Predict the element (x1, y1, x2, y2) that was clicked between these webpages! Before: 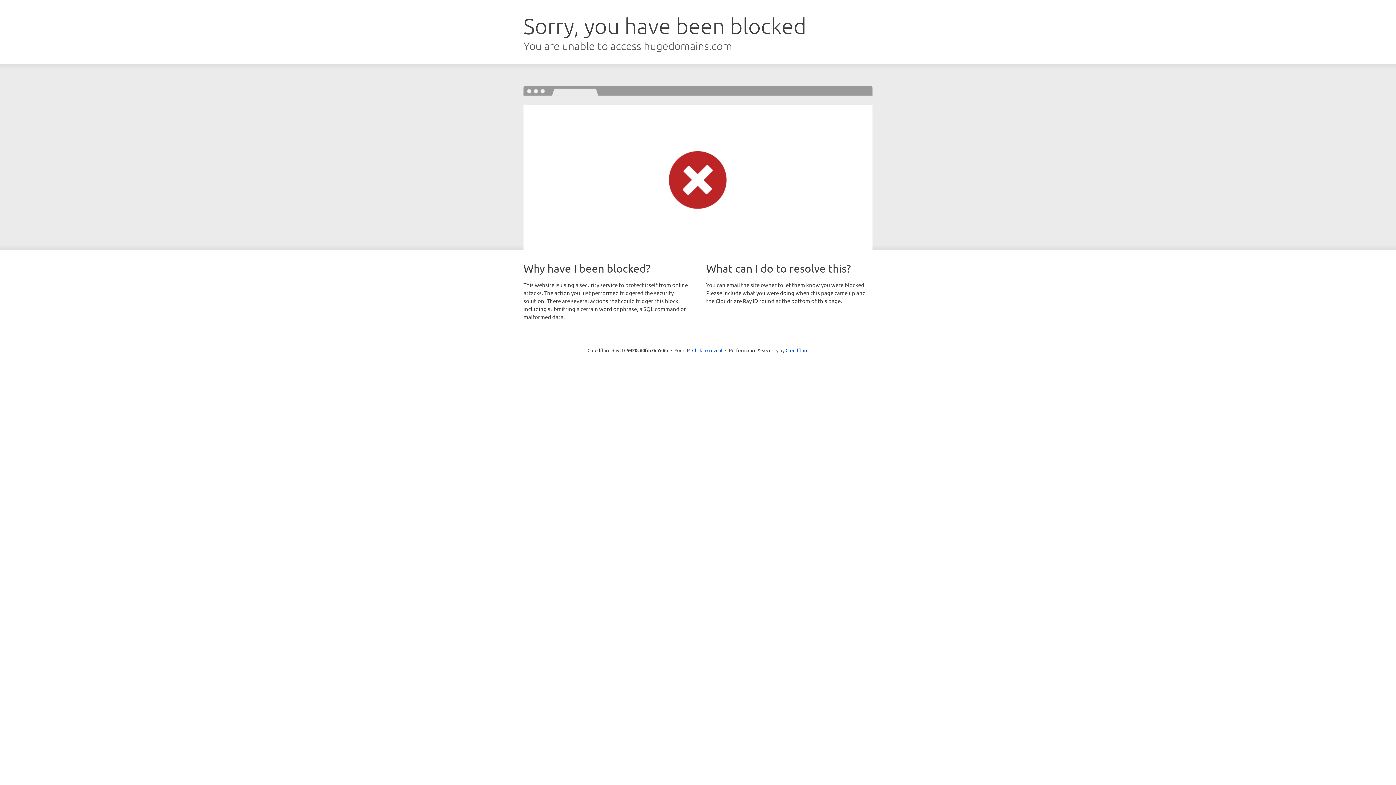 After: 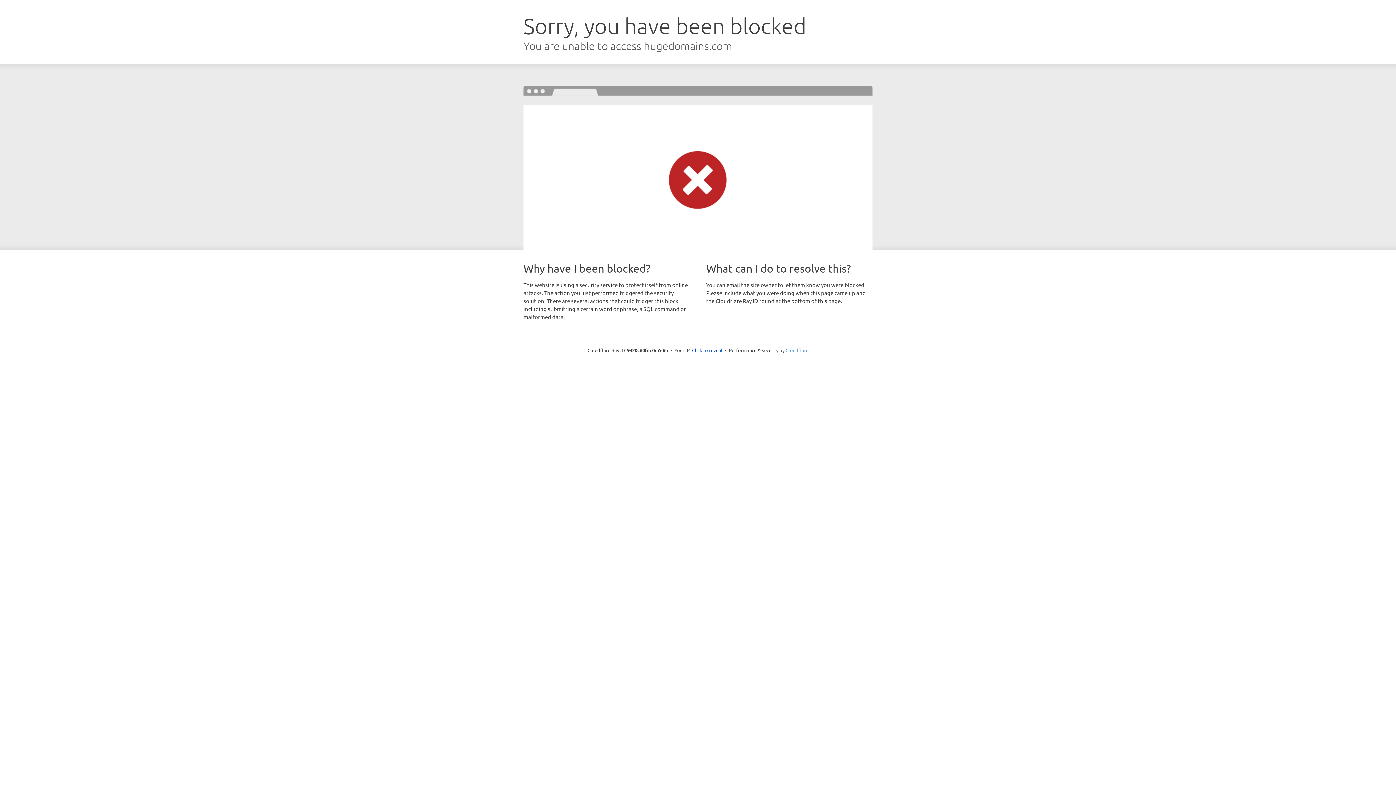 Action: bbox: (785, 347, 808, 353) label: Cloudflare